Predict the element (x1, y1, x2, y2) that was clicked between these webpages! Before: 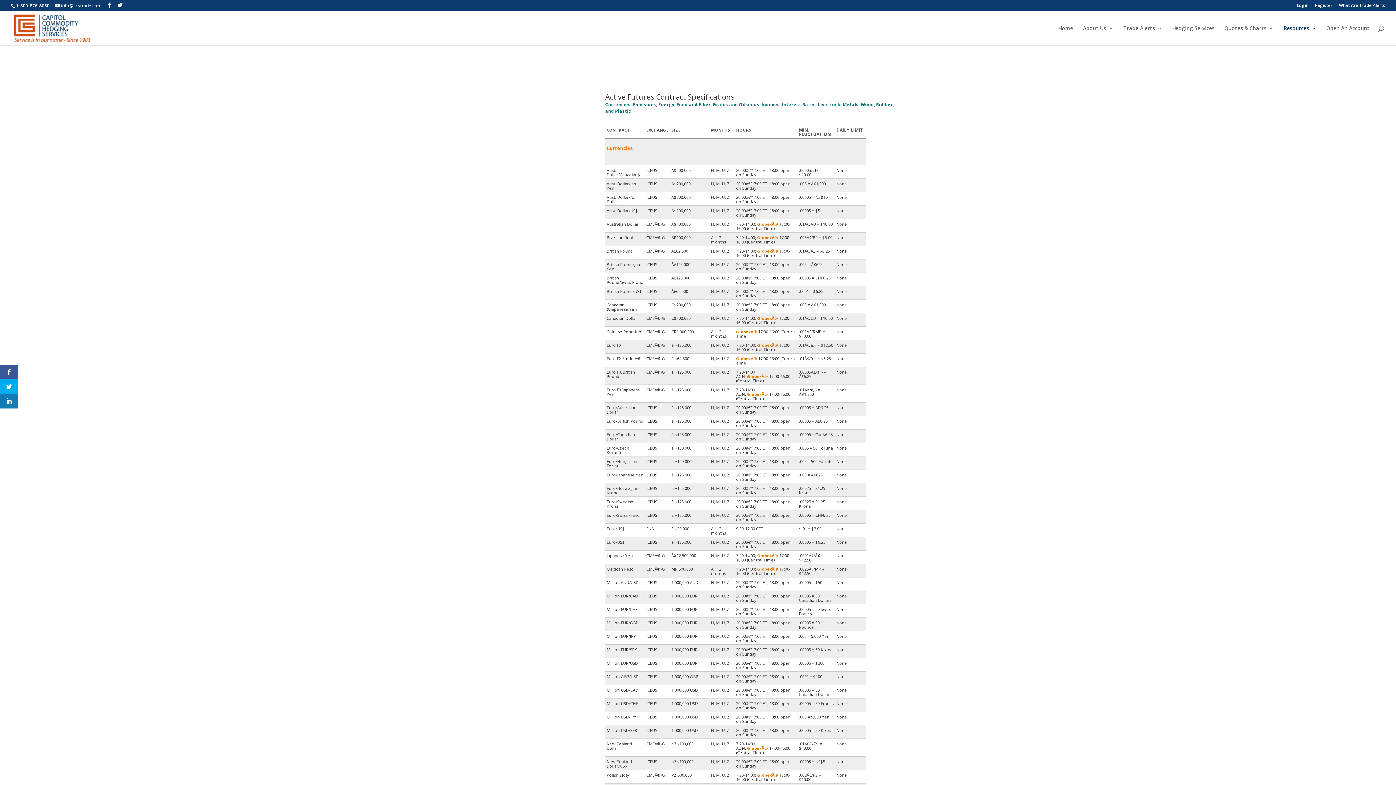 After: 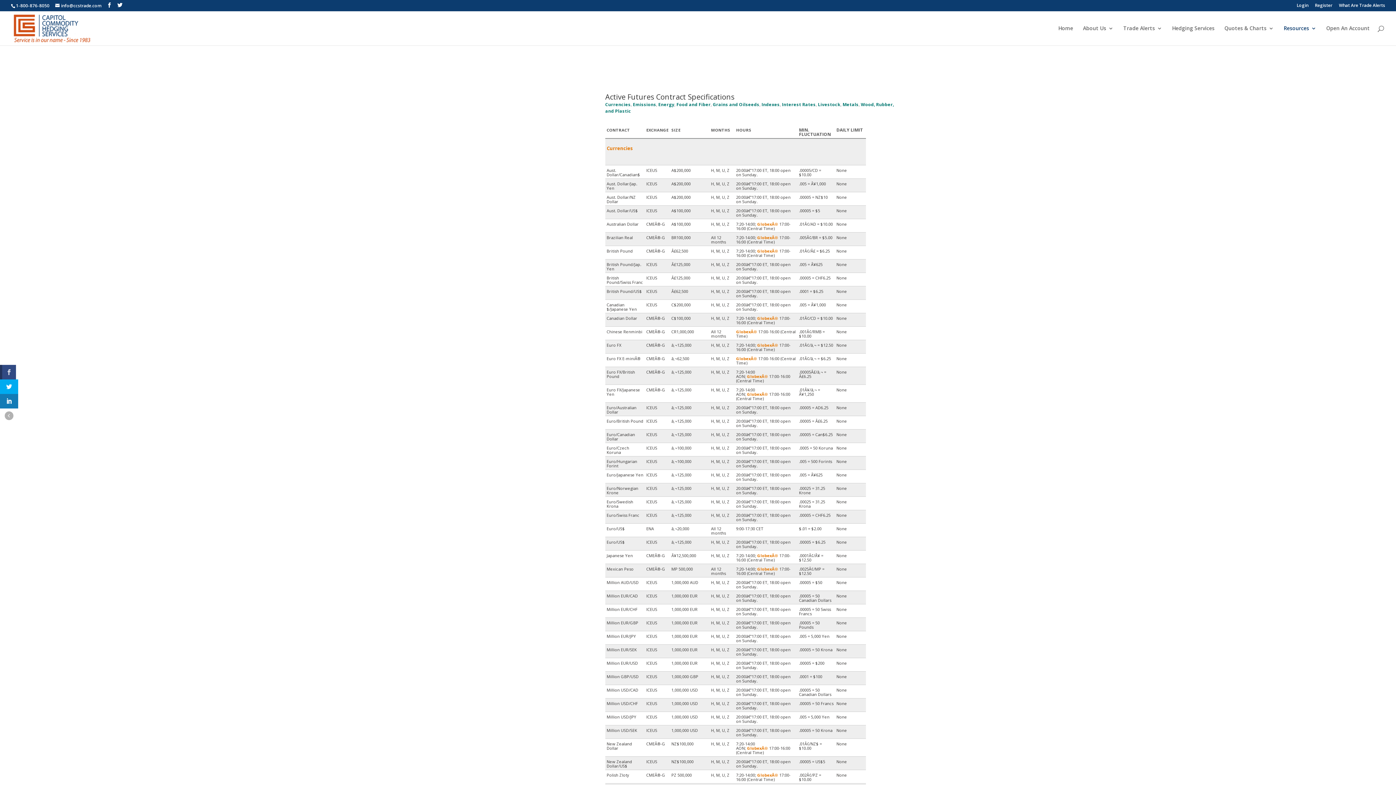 Action: bbox: (0, 365, 18, 379)